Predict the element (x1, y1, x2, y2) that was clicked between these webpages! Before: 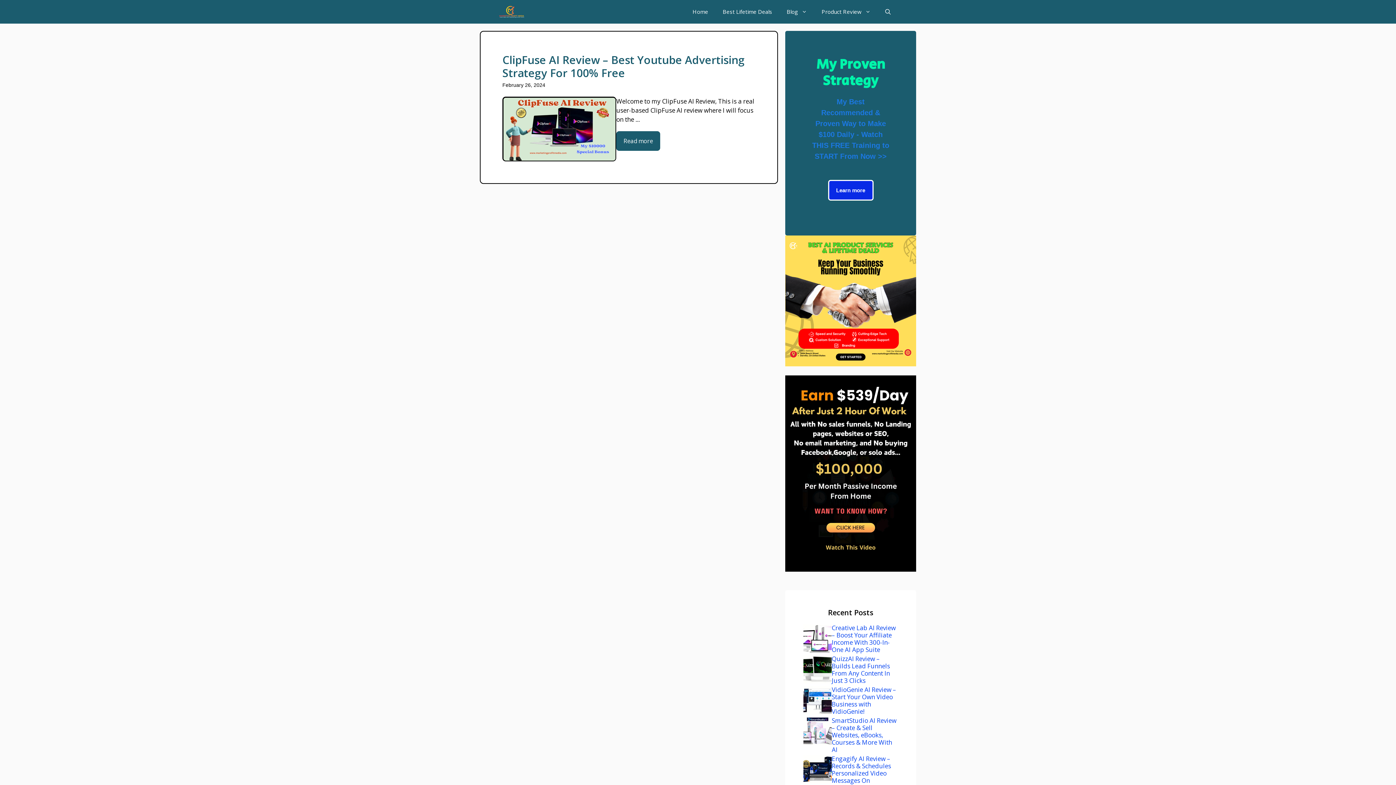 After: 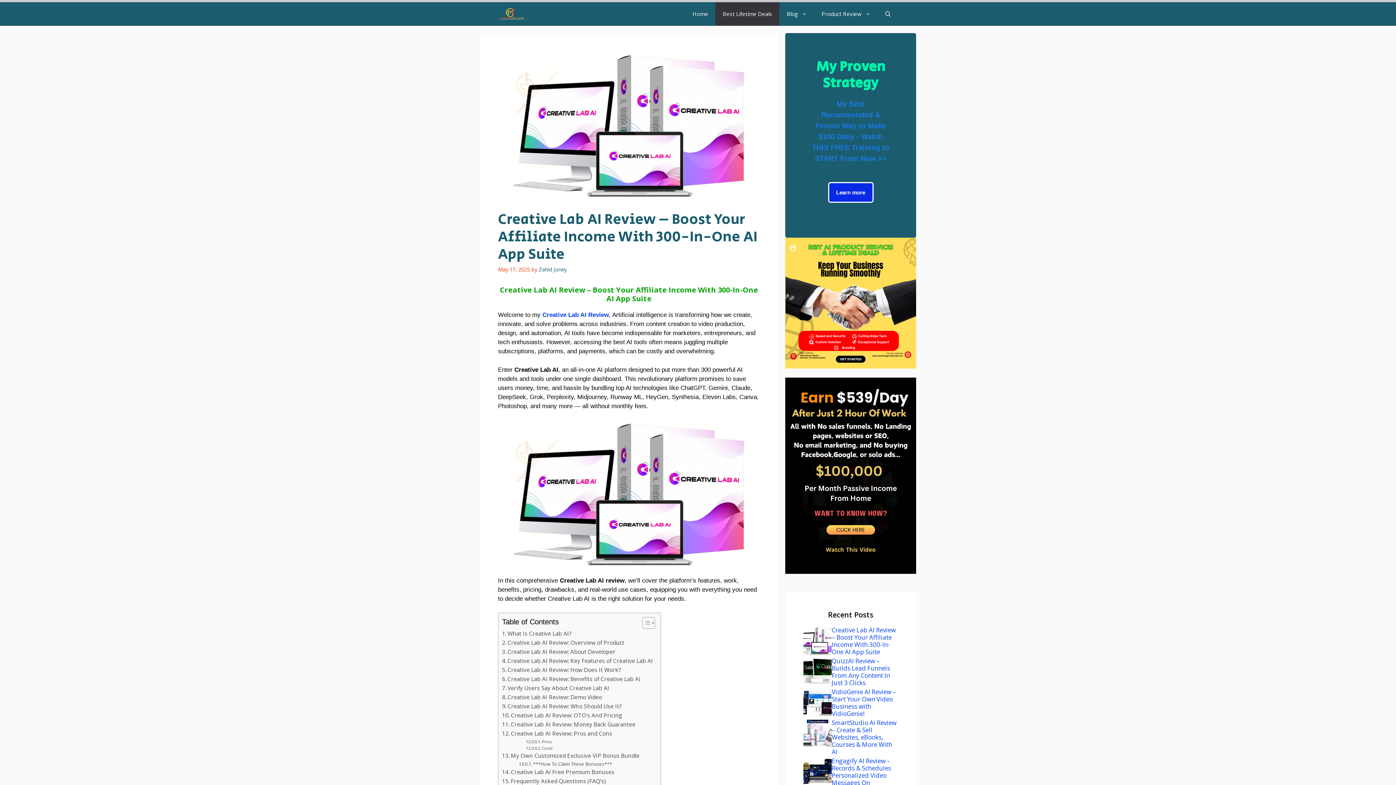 Action: bbox: (832, 623, 896, 654) label: Creative Lab AI Review – Boost Your Affiliate Income With 300-In-One AI App Suite